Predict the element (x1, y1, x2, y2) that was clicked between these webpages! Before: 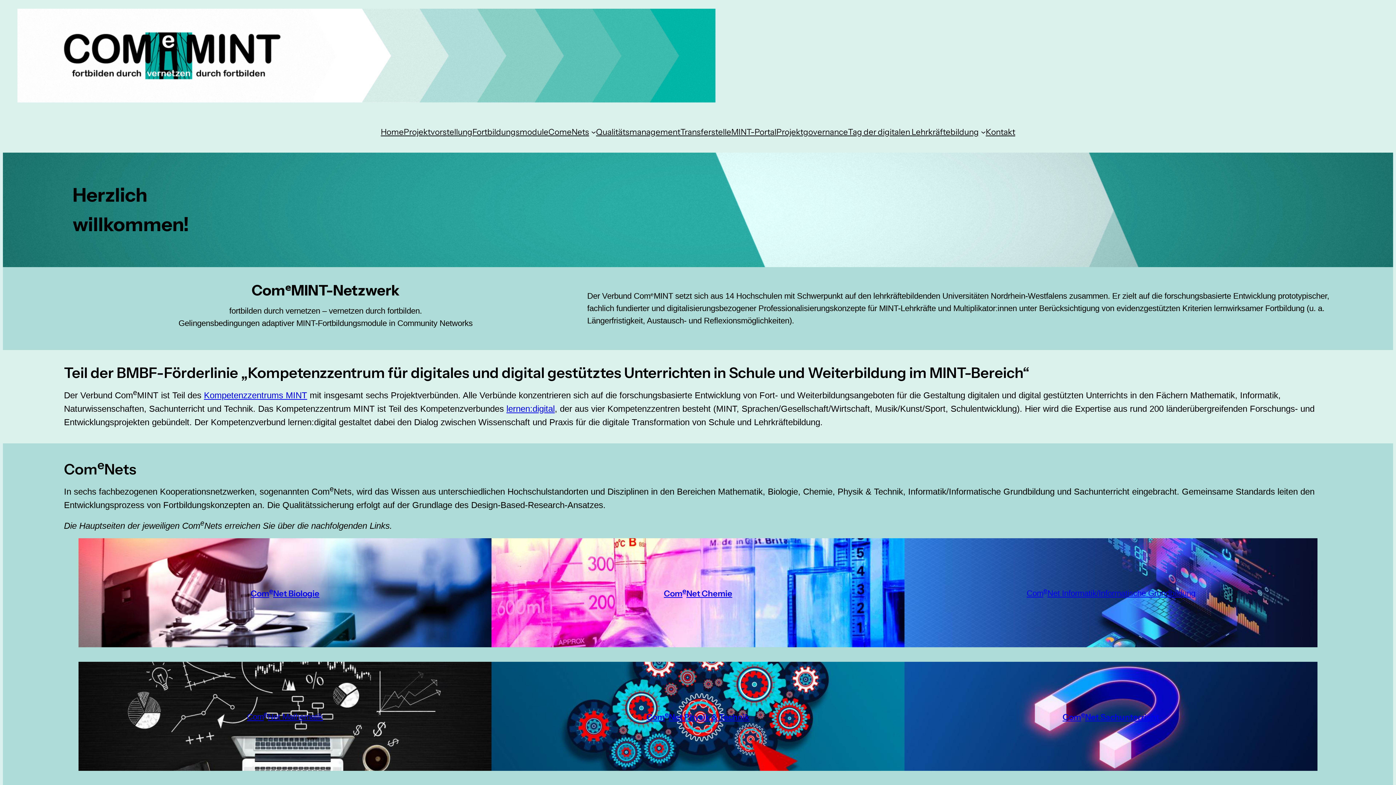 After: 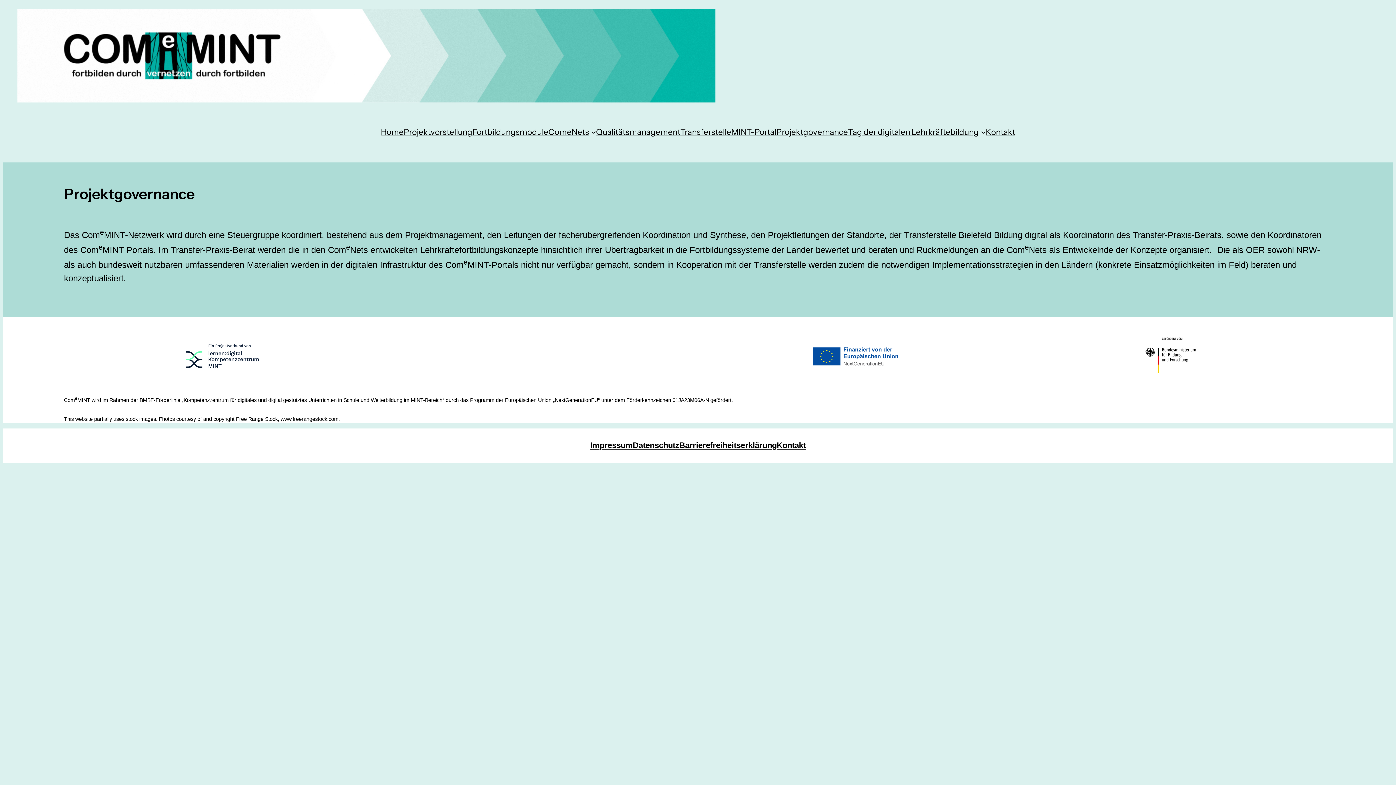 Action: bbox: (776, 125, 848, 138) label: Projektgovernance